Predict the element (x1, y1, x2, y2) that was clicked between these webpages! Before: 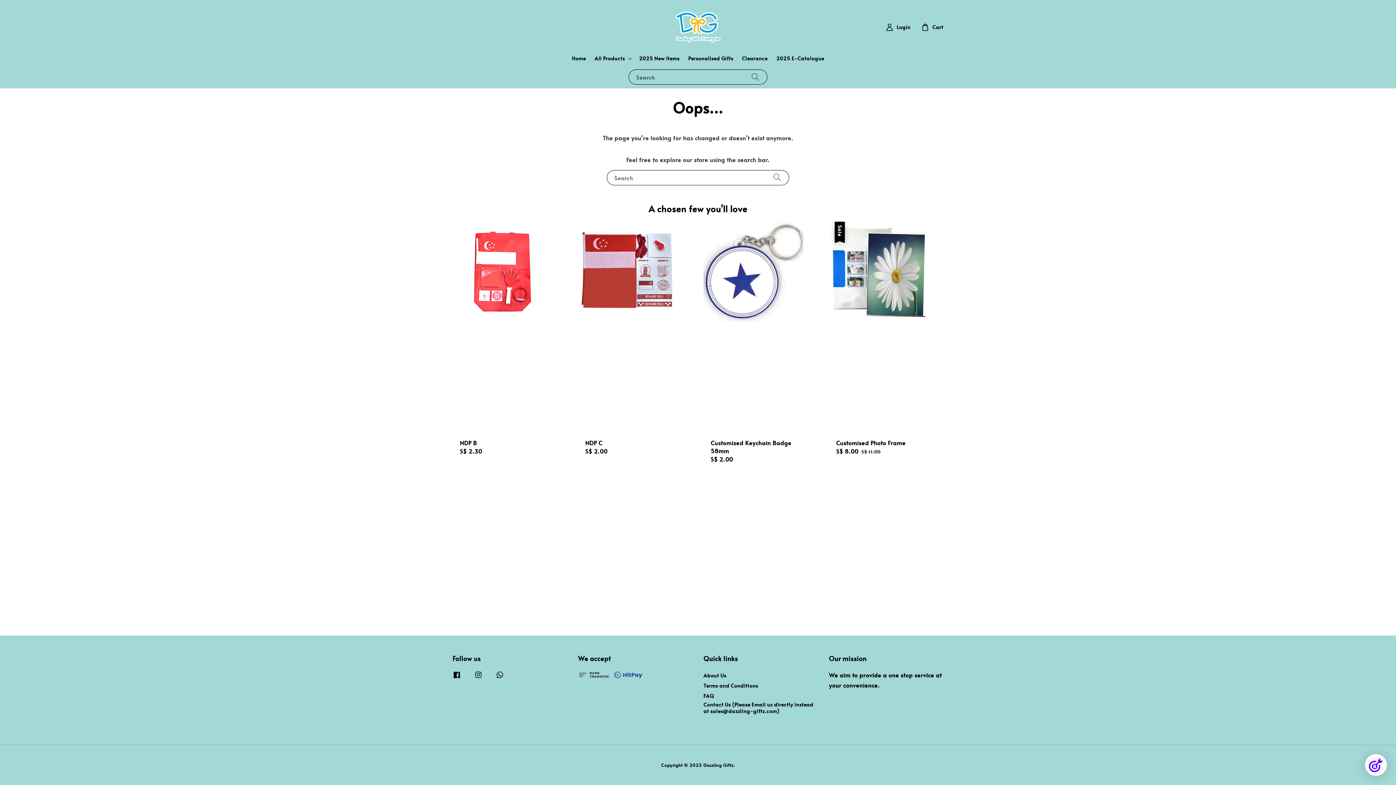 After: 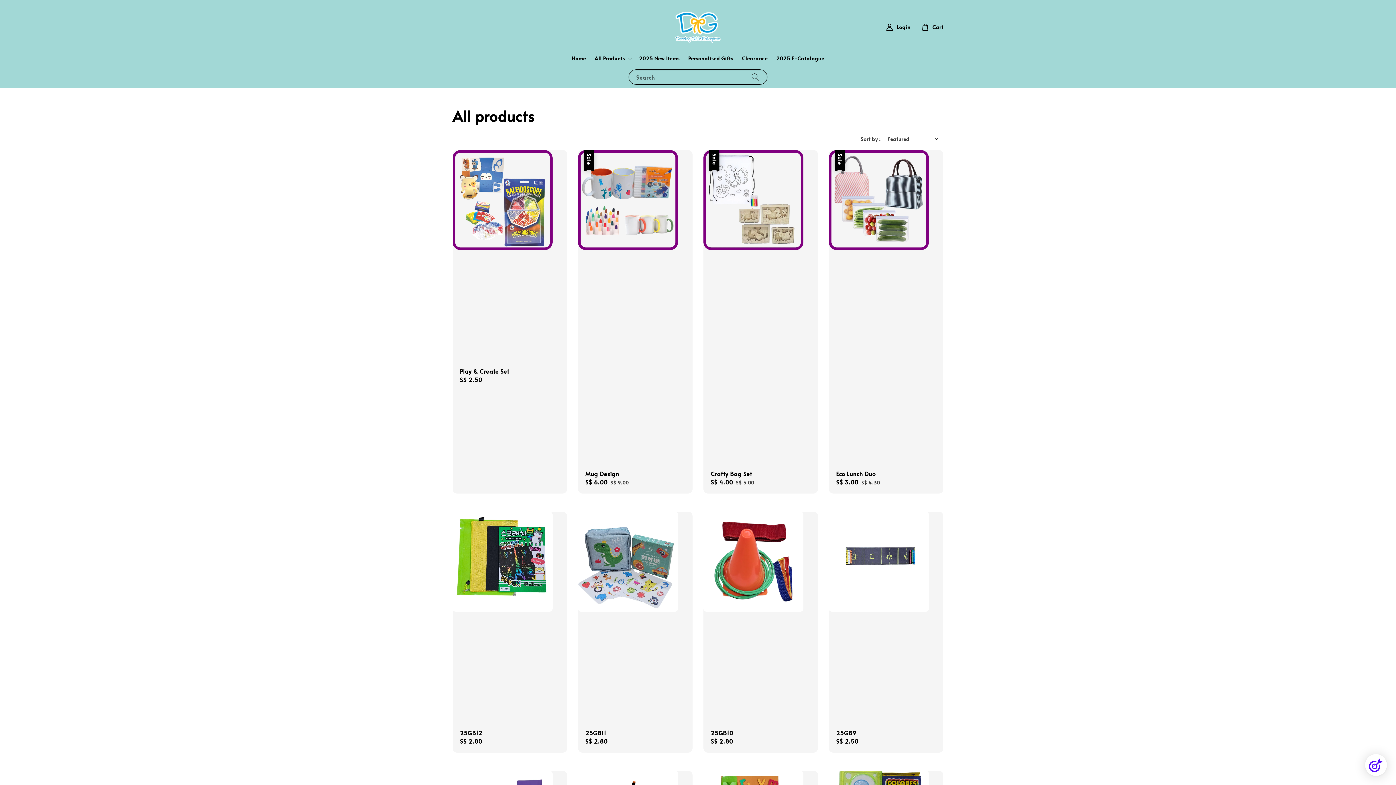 Action: label: All Products bbox: (594, 55, 624, 61)